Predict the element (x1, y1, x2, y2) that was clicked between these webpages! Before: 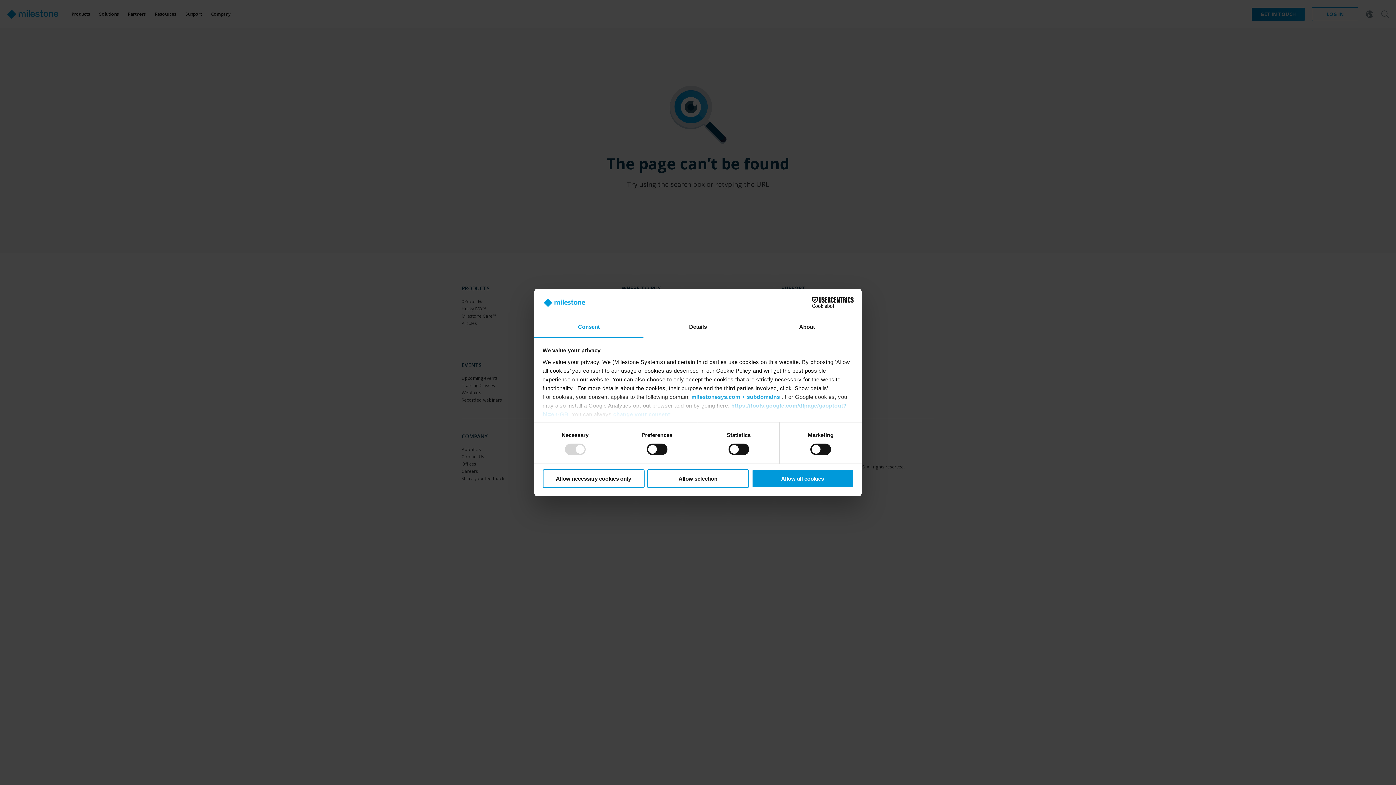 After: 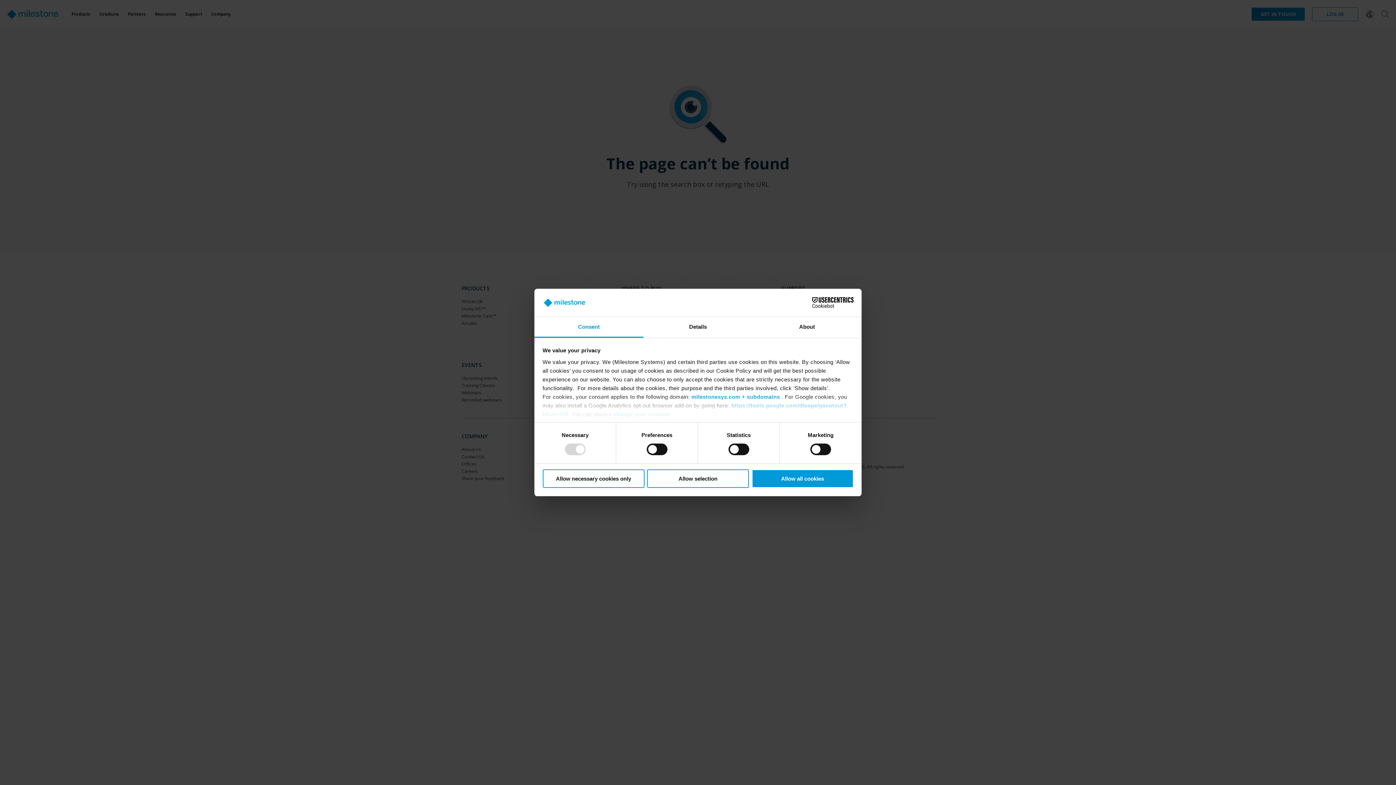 Action: bbox: (534, 317, 643, 337) label: Consent